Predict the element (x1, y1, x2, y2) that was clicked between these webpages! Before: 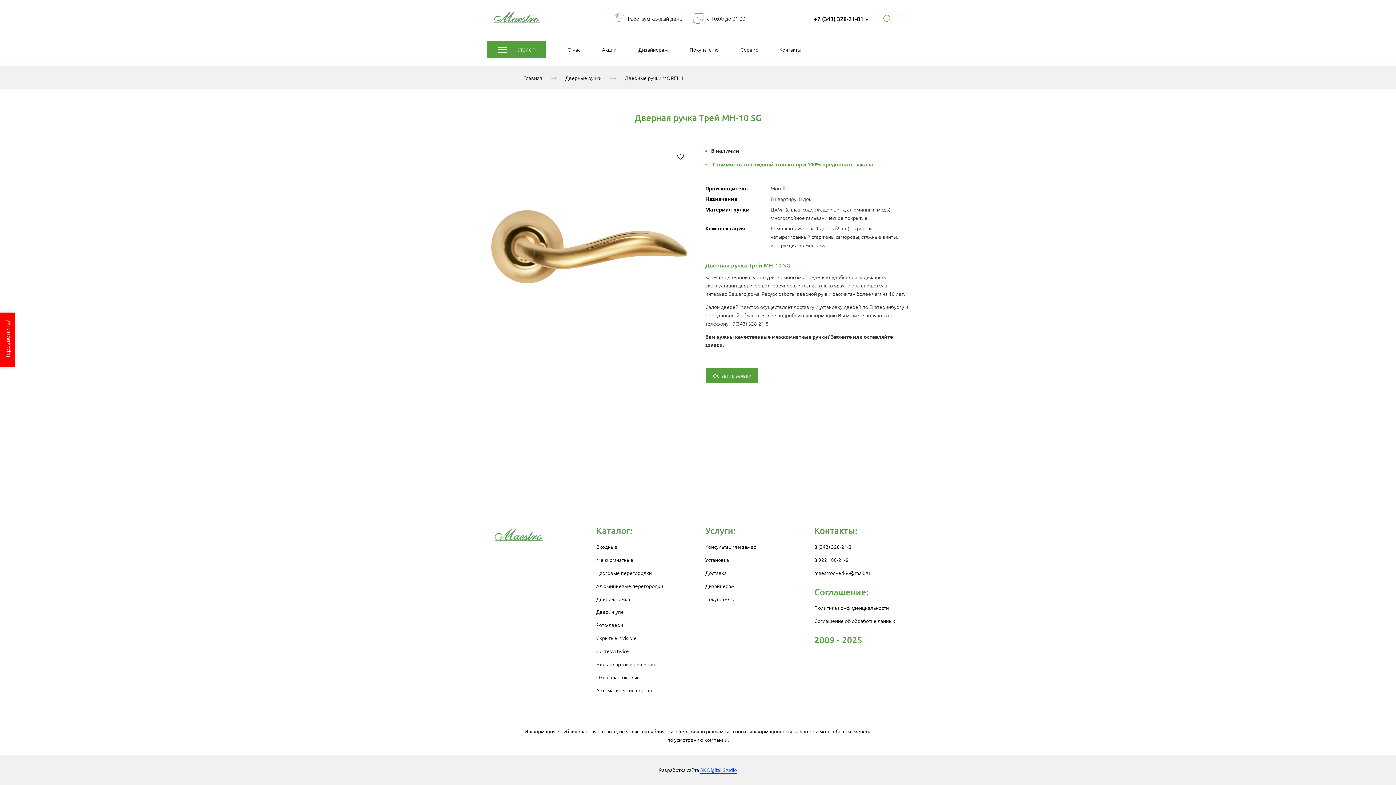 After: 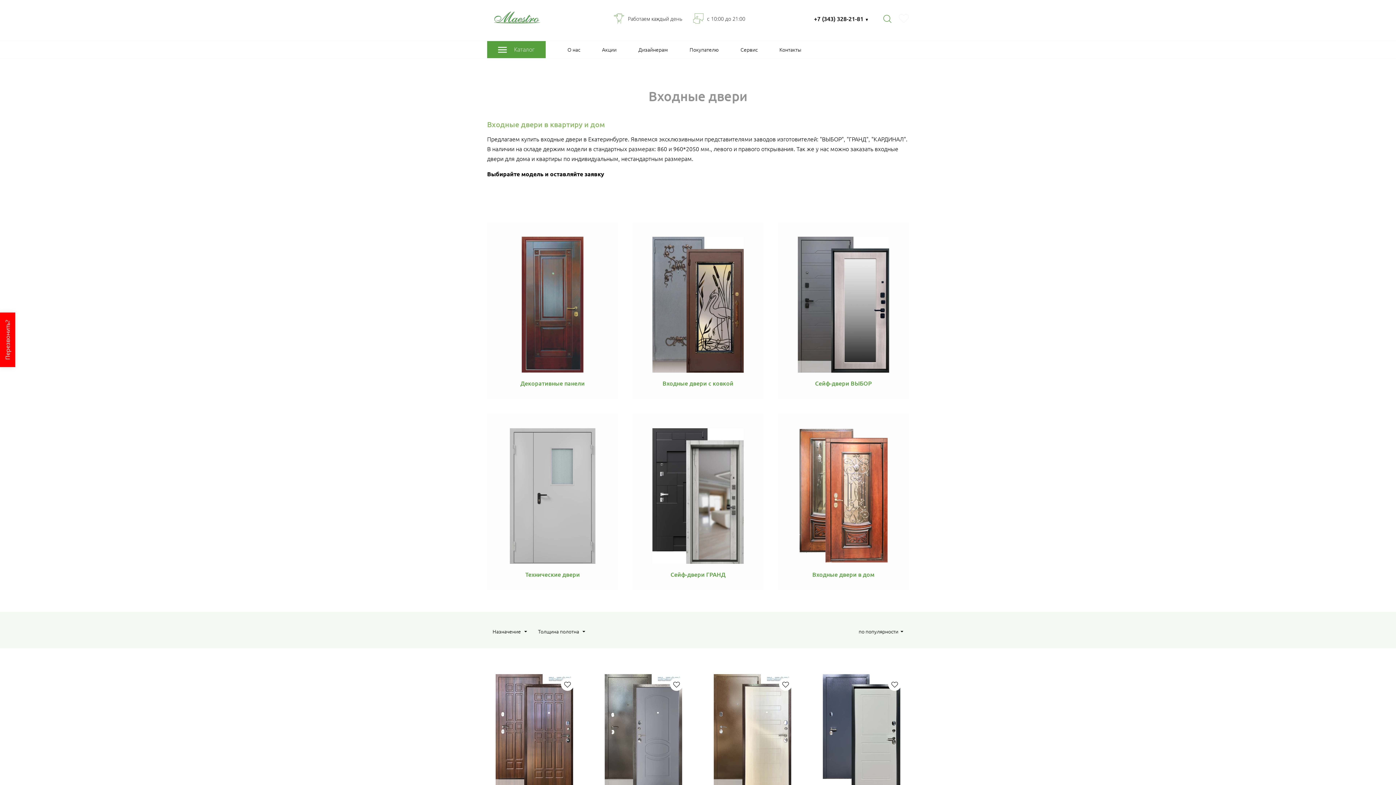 Action: label: Входные bbox: (596, 543, 617, 550)